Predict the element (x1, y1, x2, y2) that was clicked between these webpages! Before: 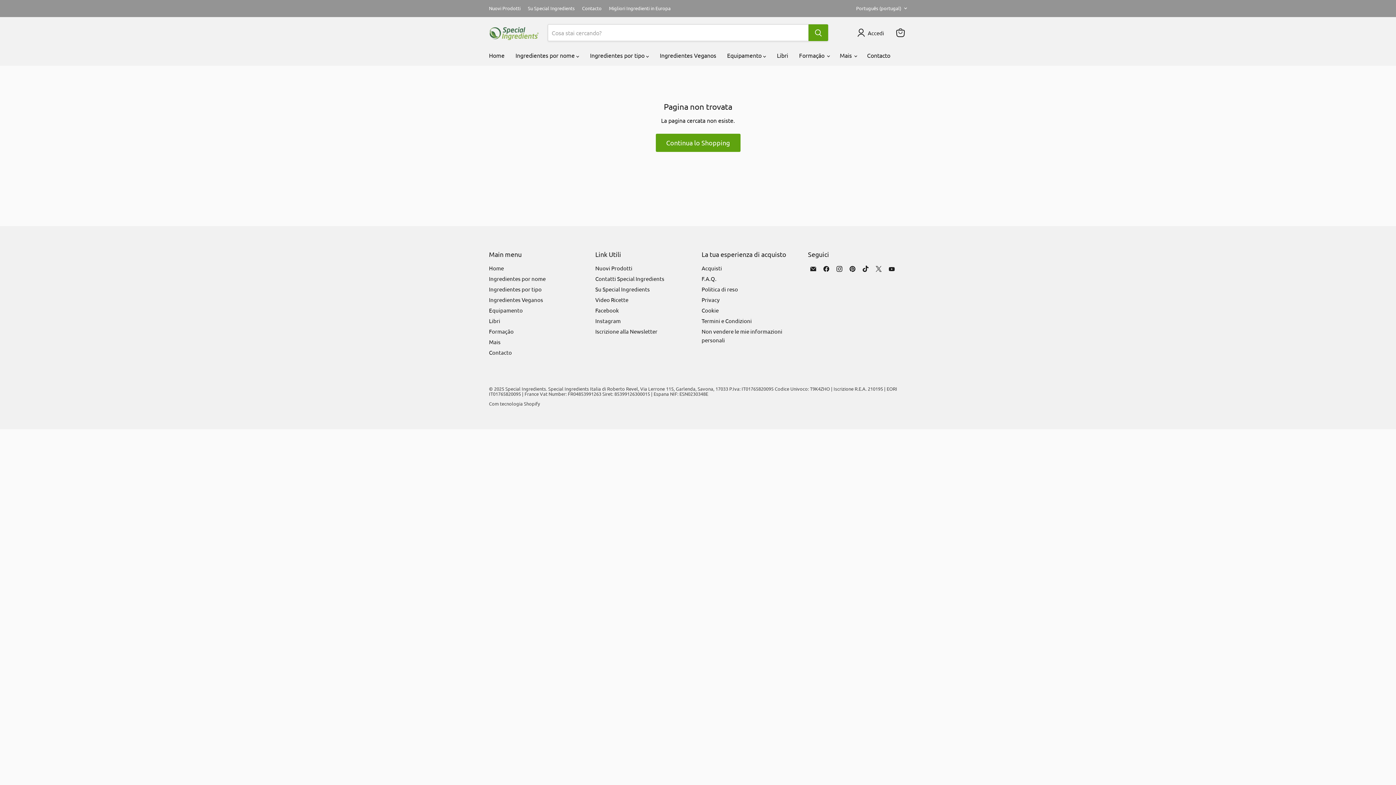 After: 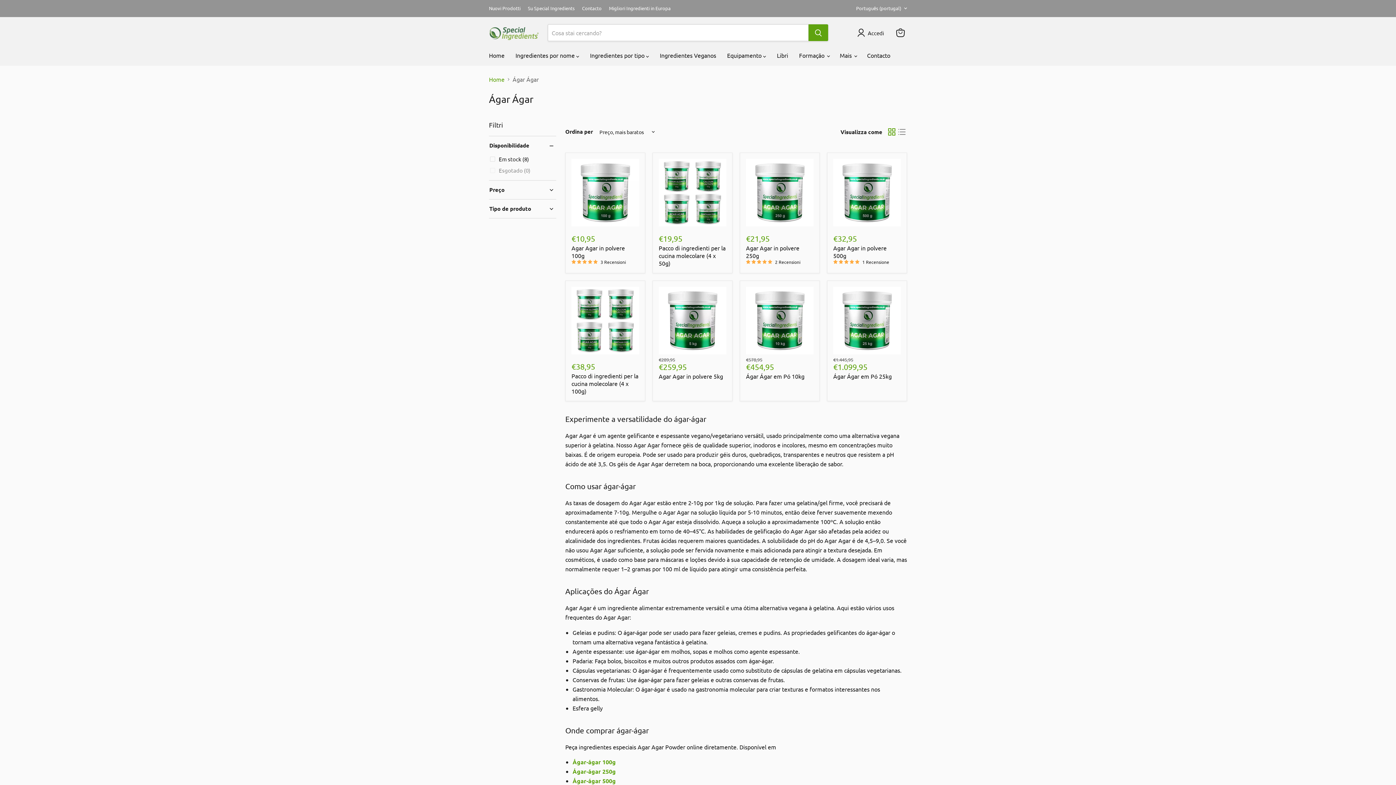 Action: label: Migliori Ingredienti in Europa bbox: (609, 5, 670, 10)